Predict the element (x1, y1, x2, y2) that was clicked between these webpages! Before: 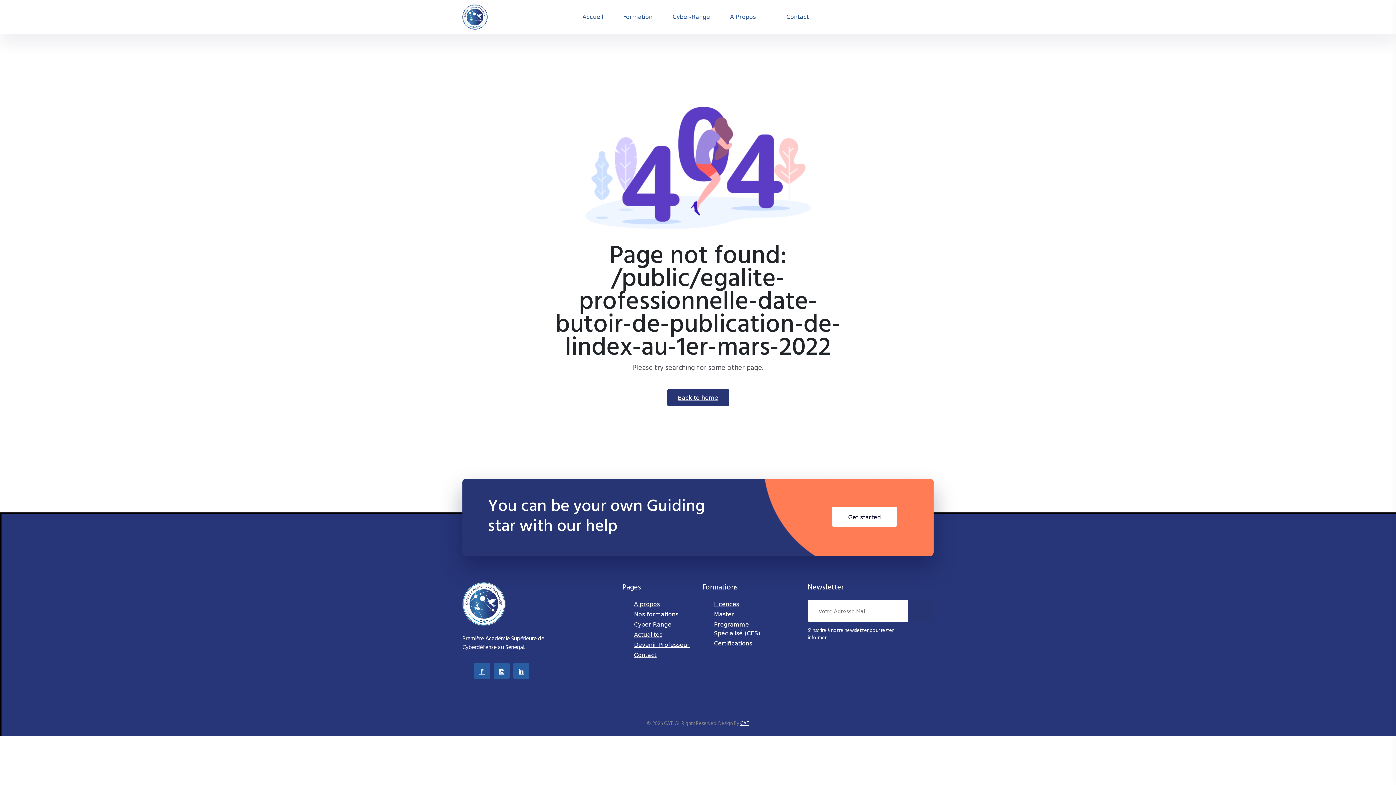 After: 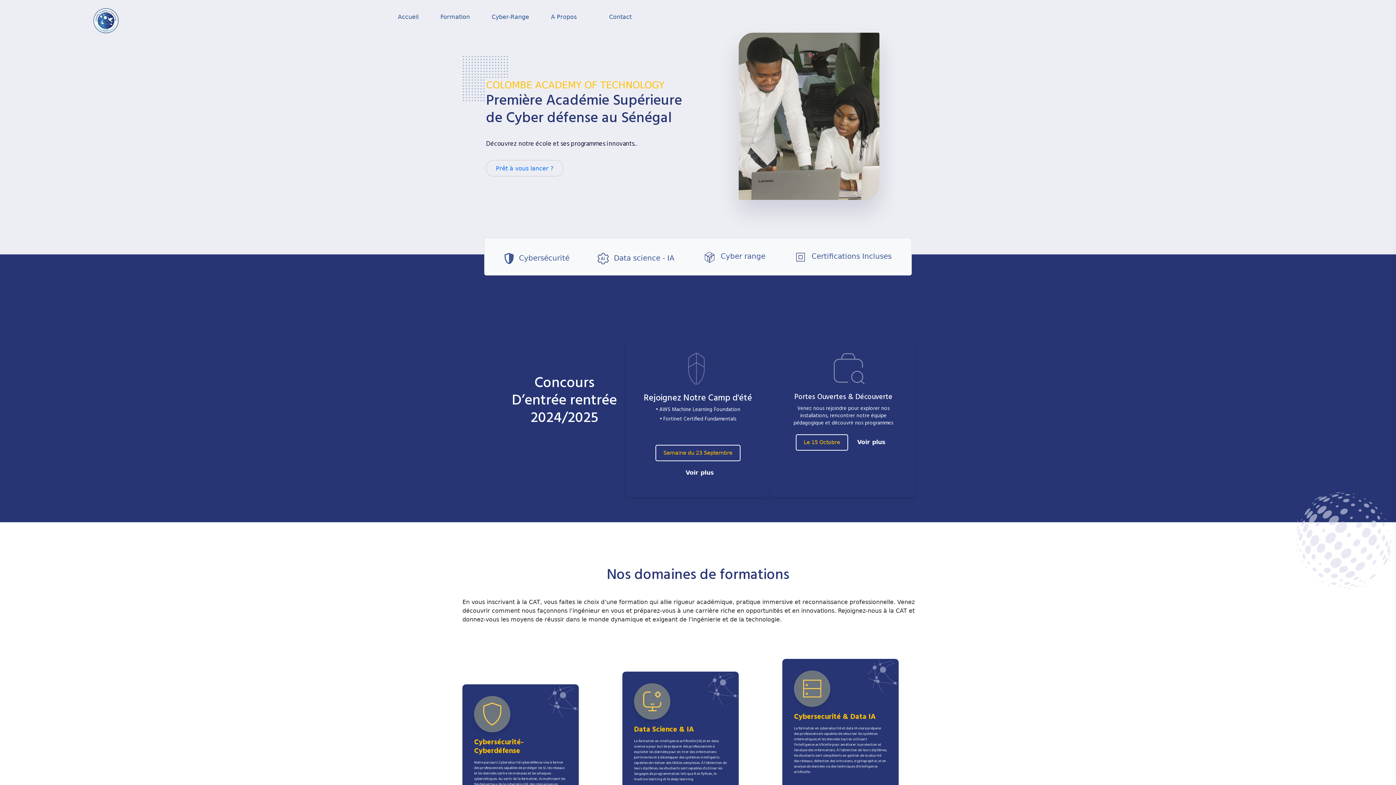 Action: bbox: (634, 641, 689, 648) label: Devenir Professeur